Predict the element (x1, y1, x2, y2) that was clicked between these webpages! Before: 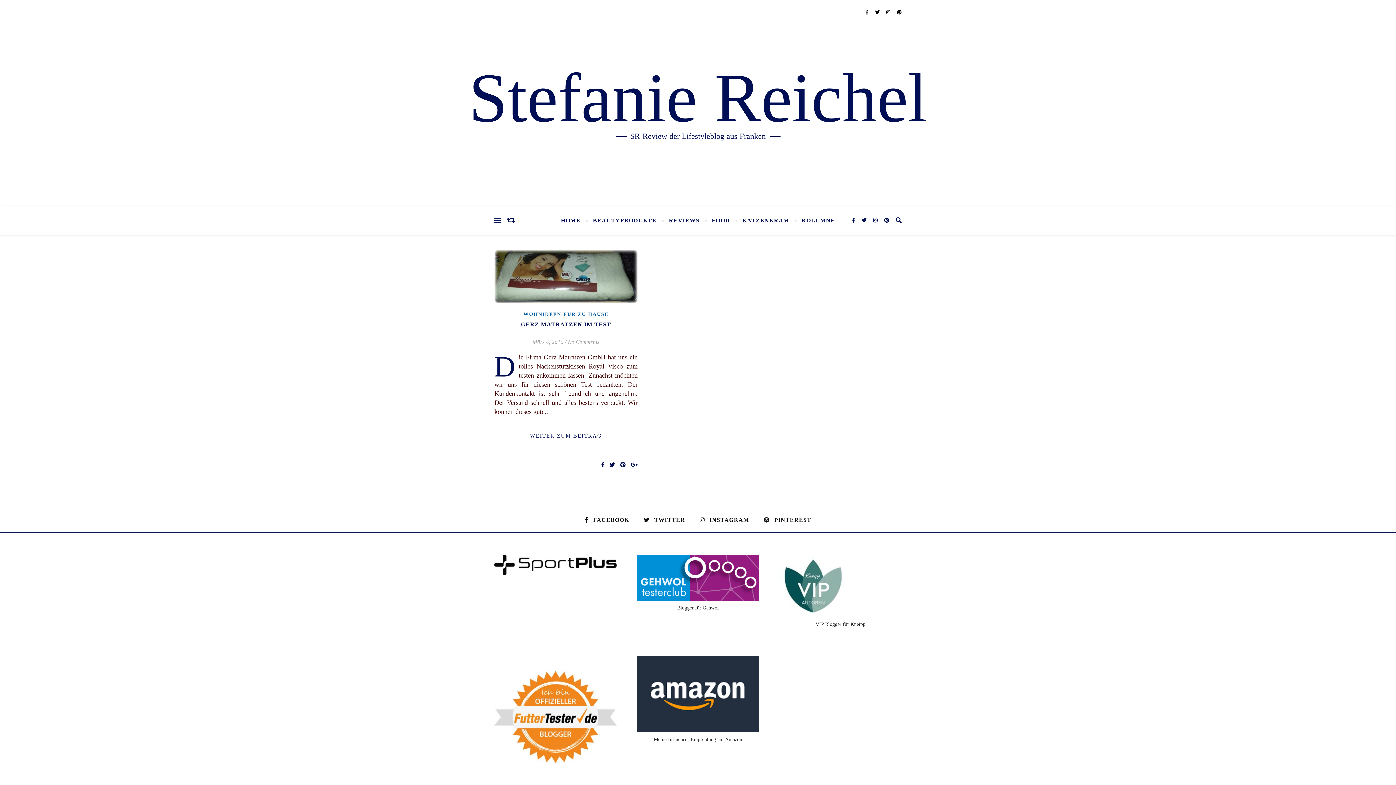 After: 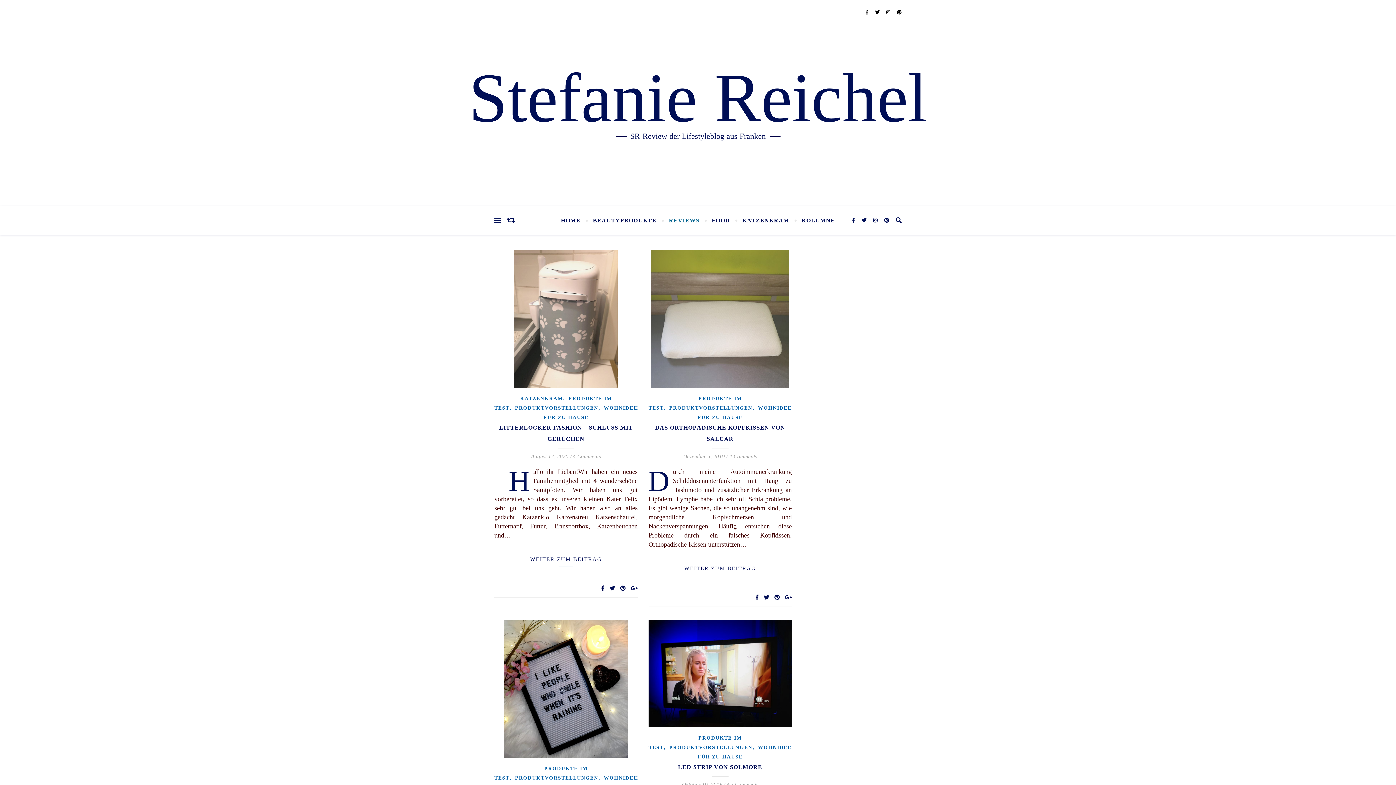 Action: label: WOHNIDEEN FÜR ZU HAUSE bbox: (523, 311, 608, 317)